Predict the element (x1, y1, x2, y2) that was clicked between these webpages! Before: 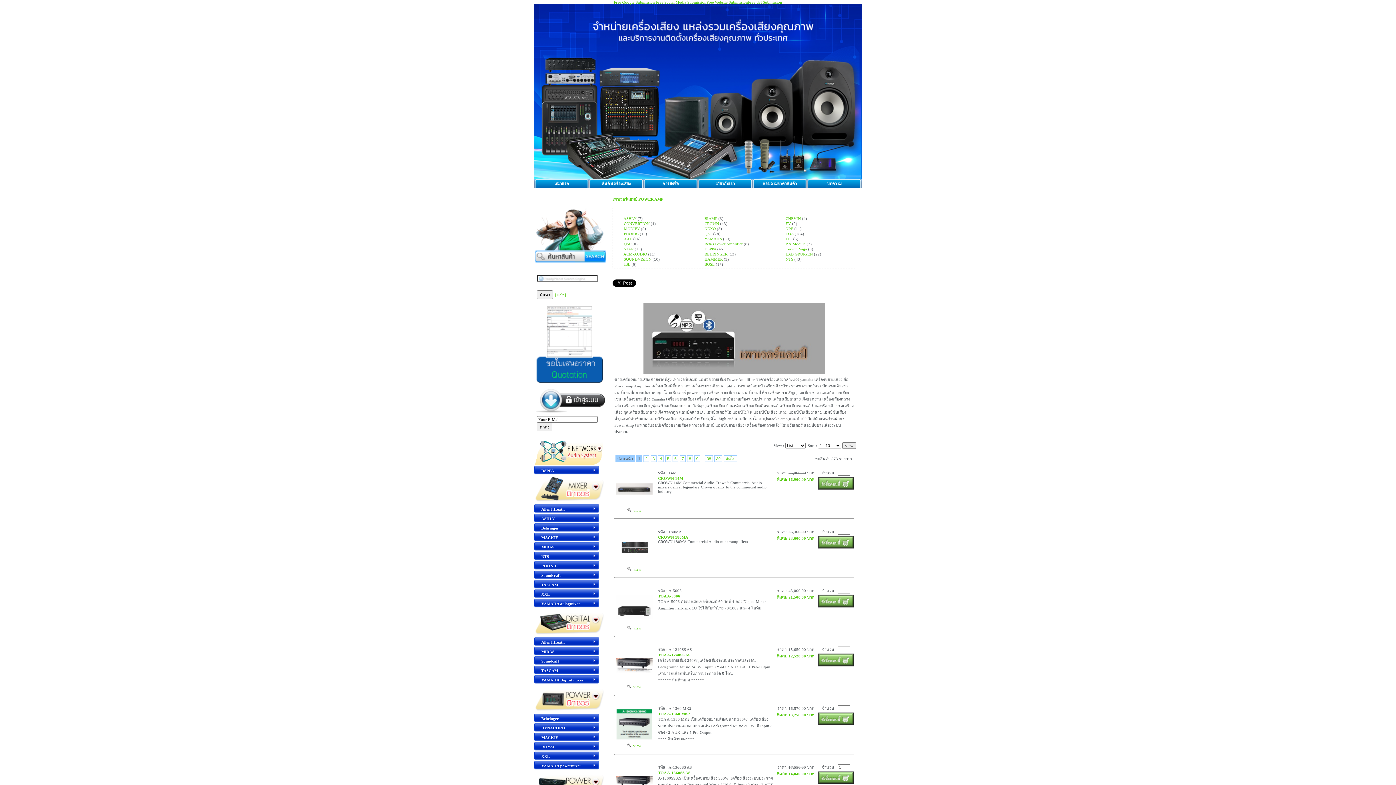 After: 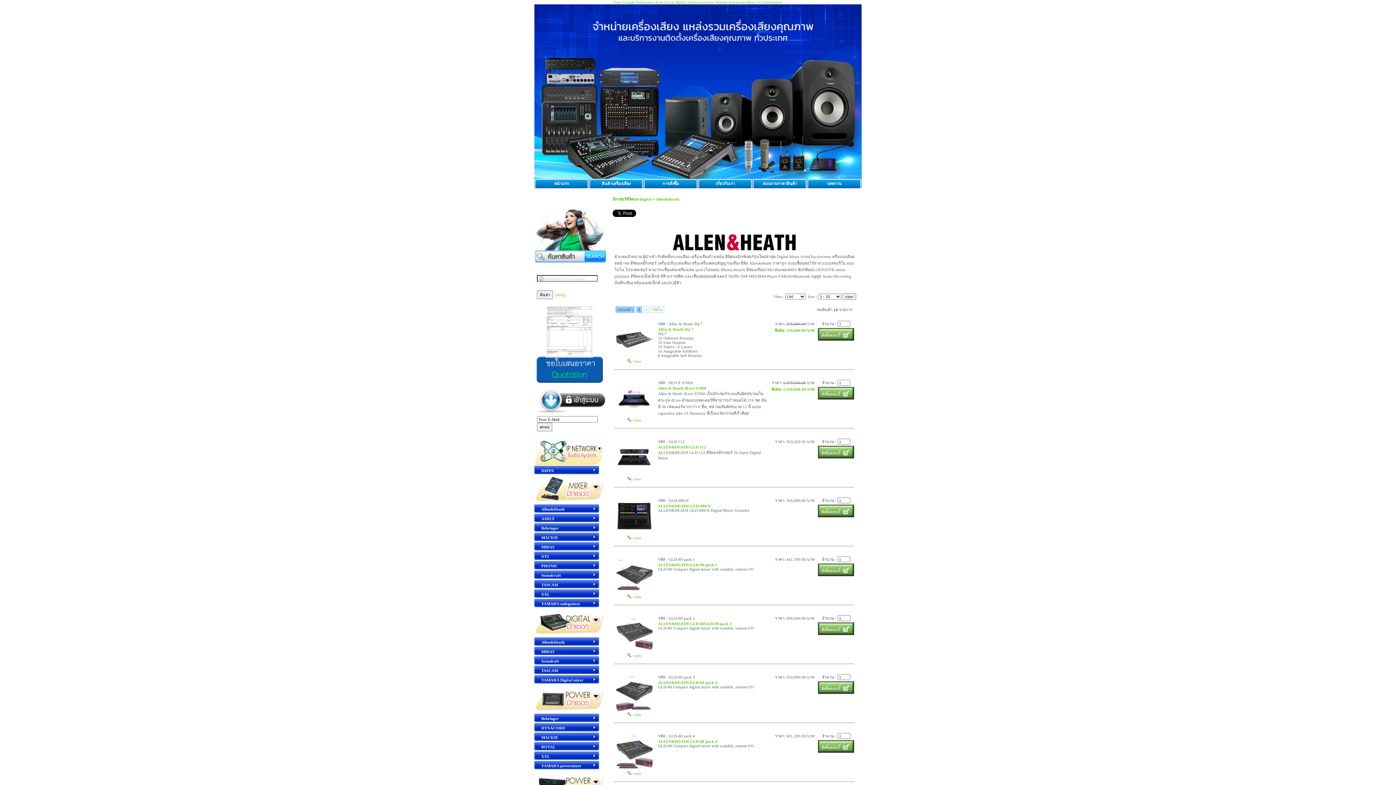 Action: bbox: (540, 637, 607, 647) label: Allen&Heath